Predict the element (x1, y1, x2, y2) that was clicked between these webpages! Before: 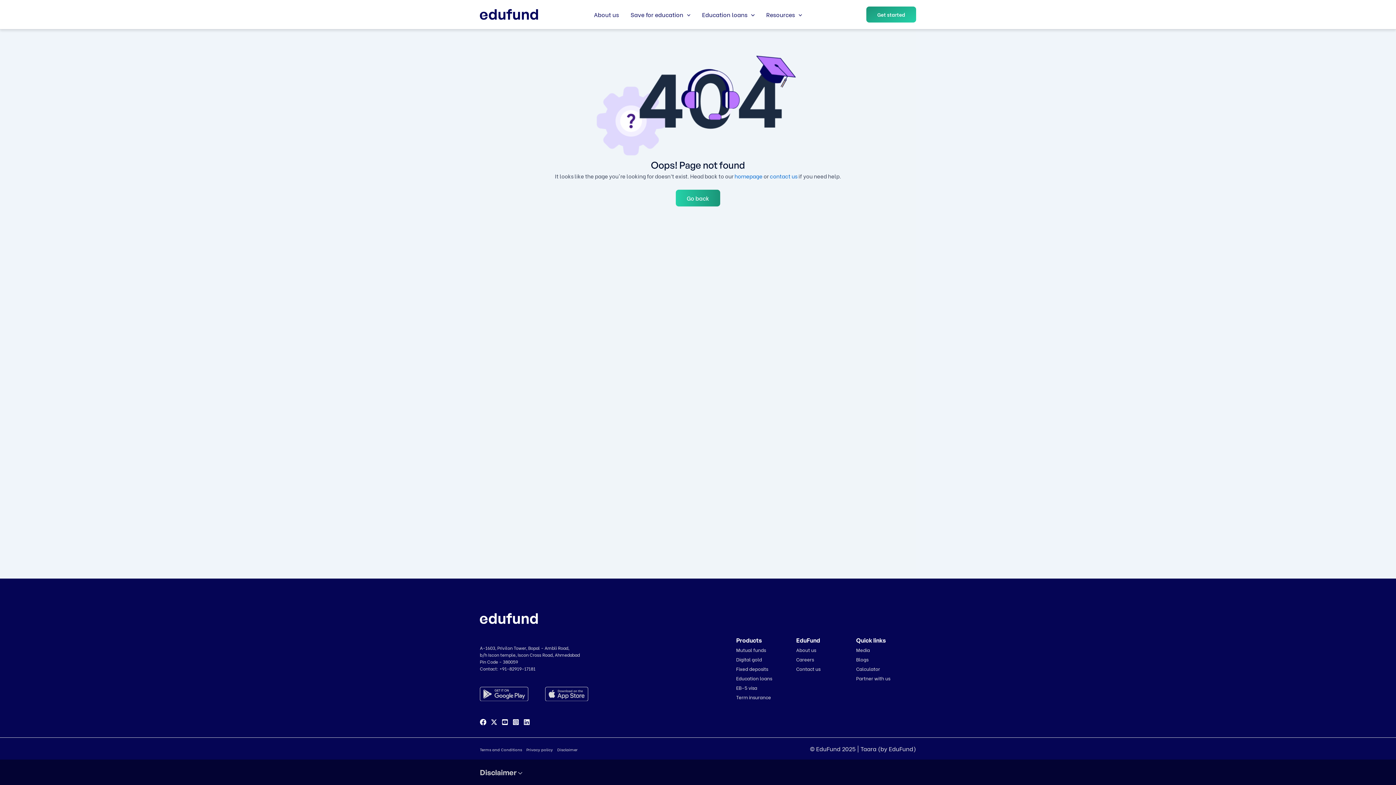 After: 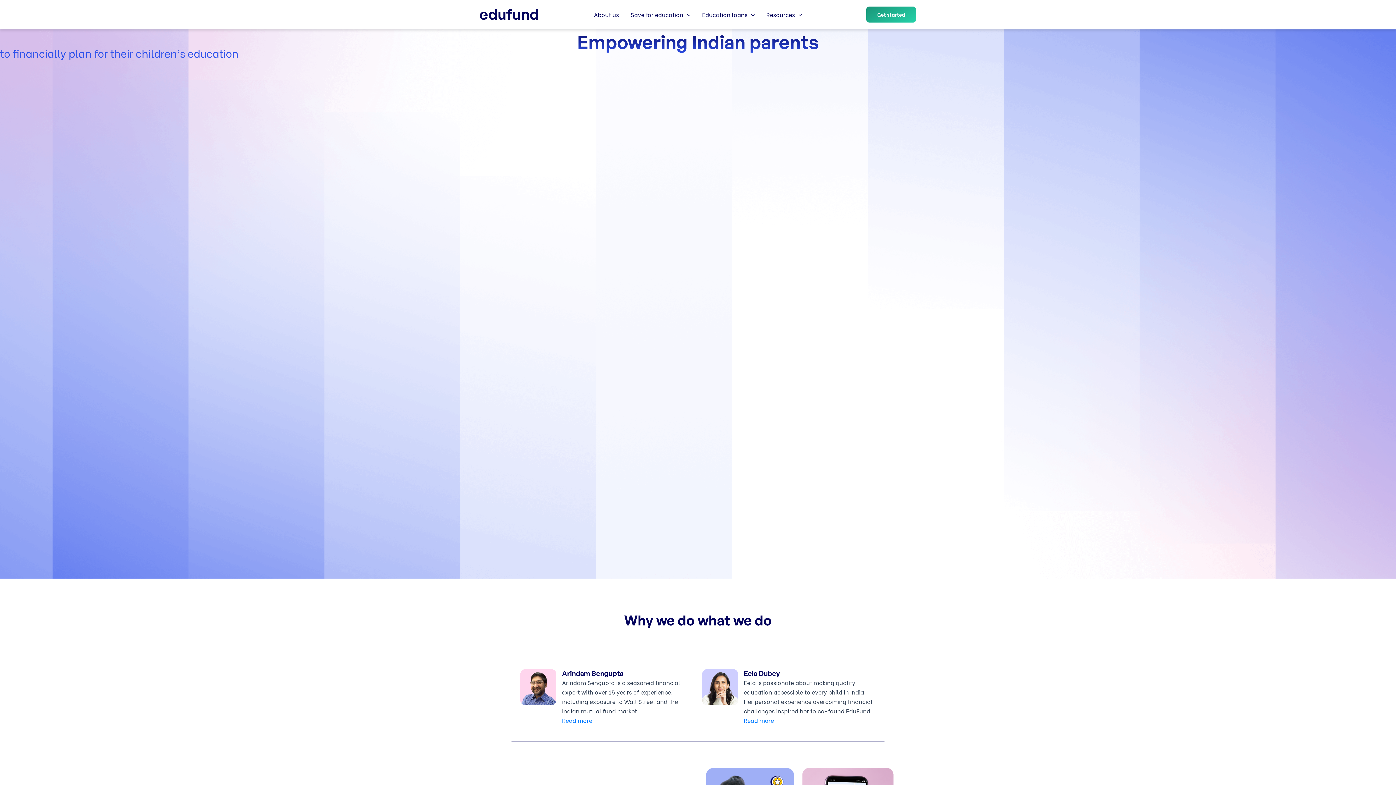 Action: label: About us bbox: (588, 0, 624, 29)